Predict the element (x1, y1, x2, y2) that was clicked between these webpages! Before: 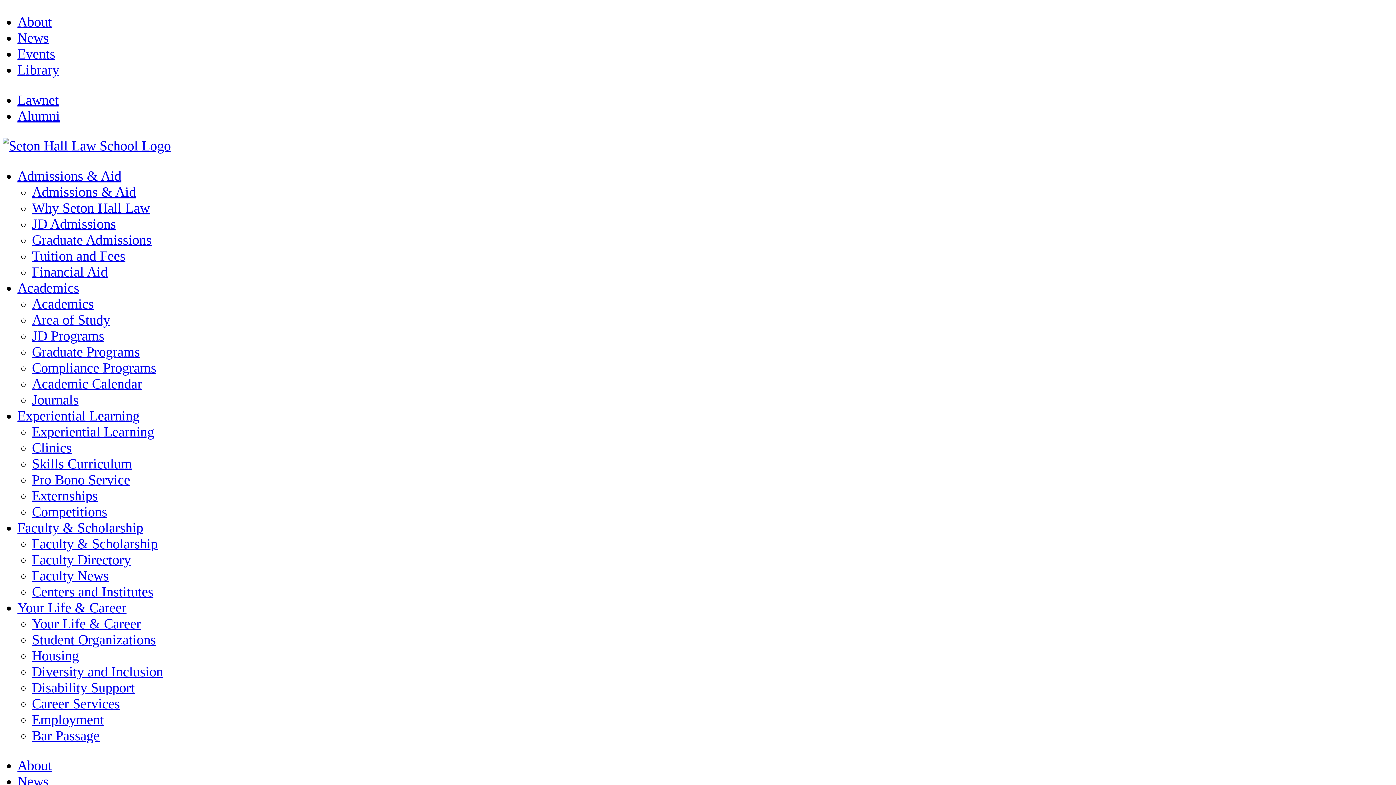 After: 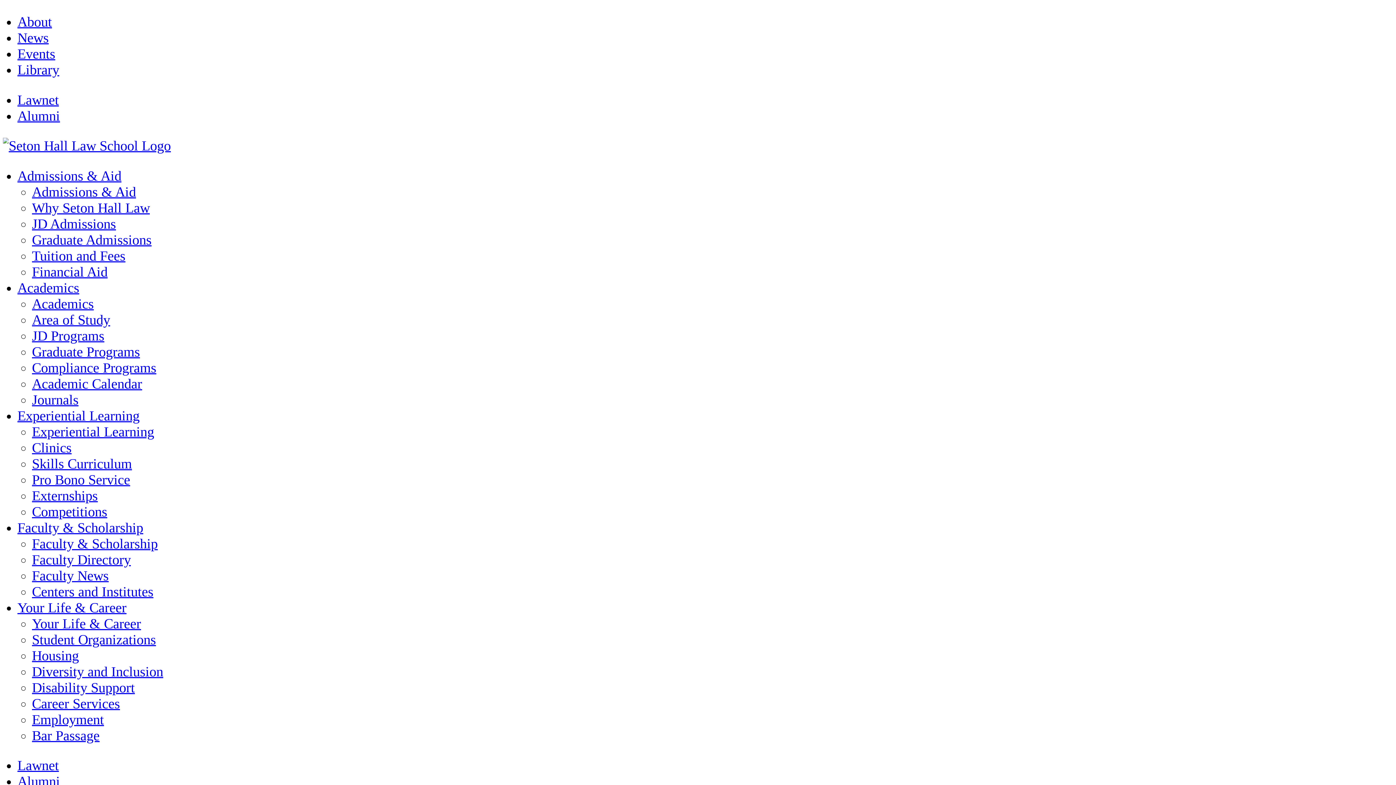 Action: label: About bbox: (17, 758, 52, 773)